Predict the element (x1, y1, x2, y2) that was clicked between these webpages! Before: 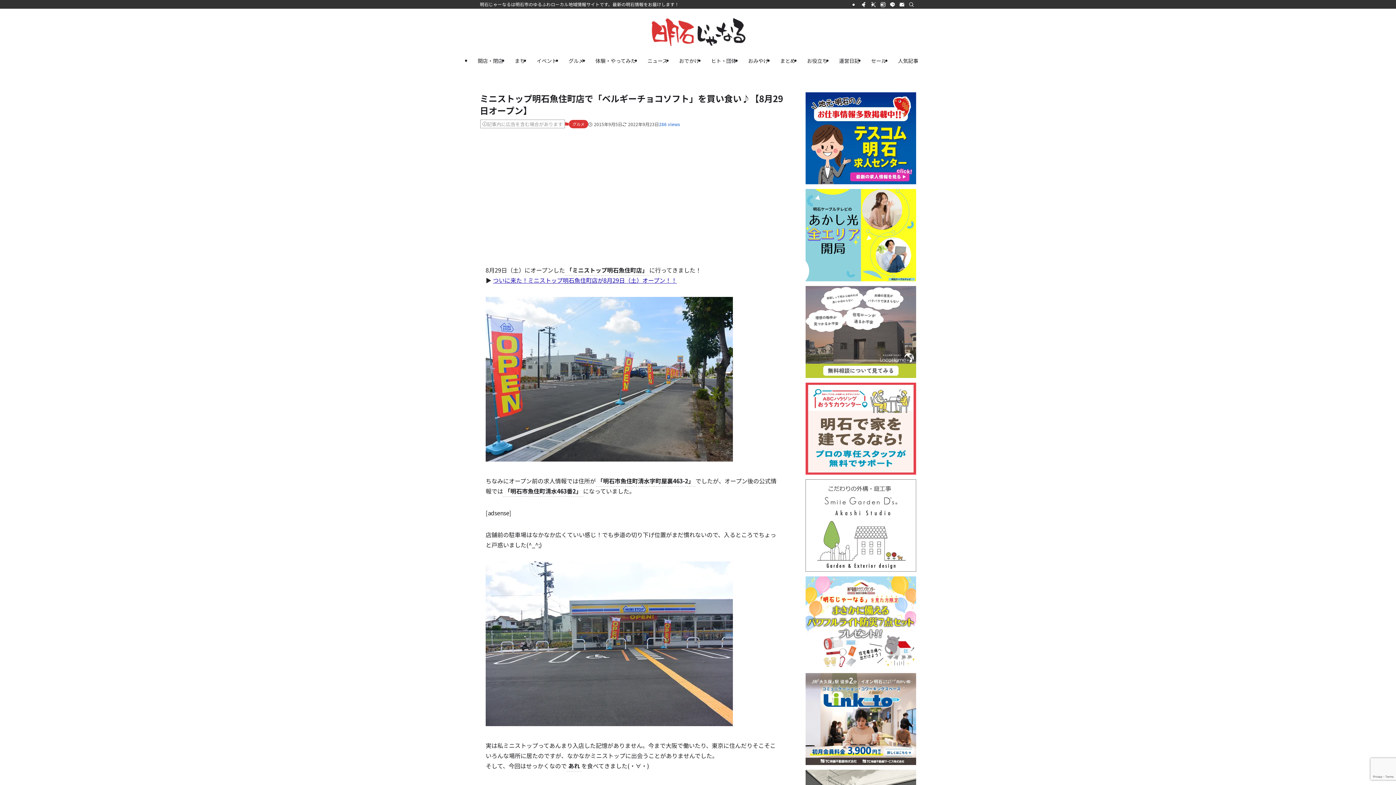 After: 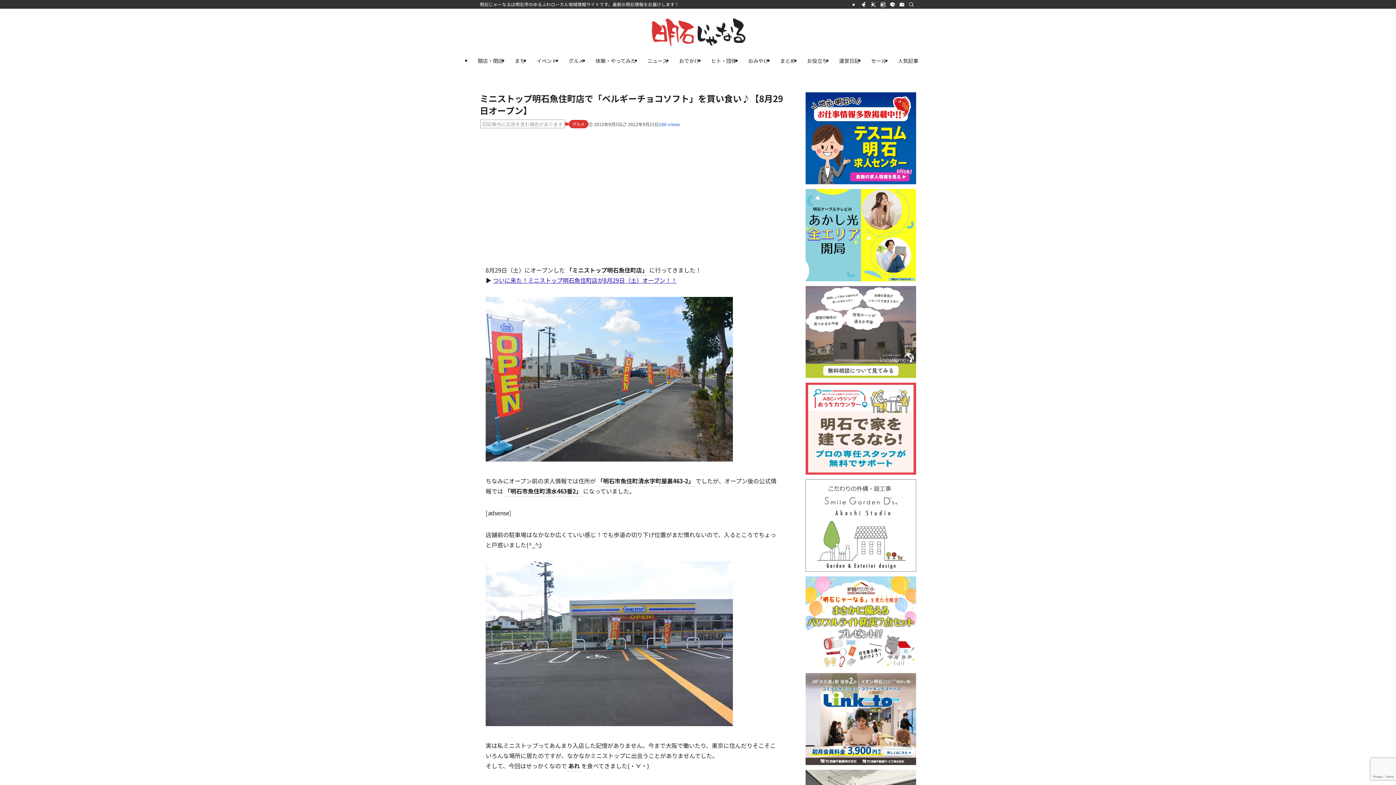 Action: bbox: (805, 759, 916, 767)